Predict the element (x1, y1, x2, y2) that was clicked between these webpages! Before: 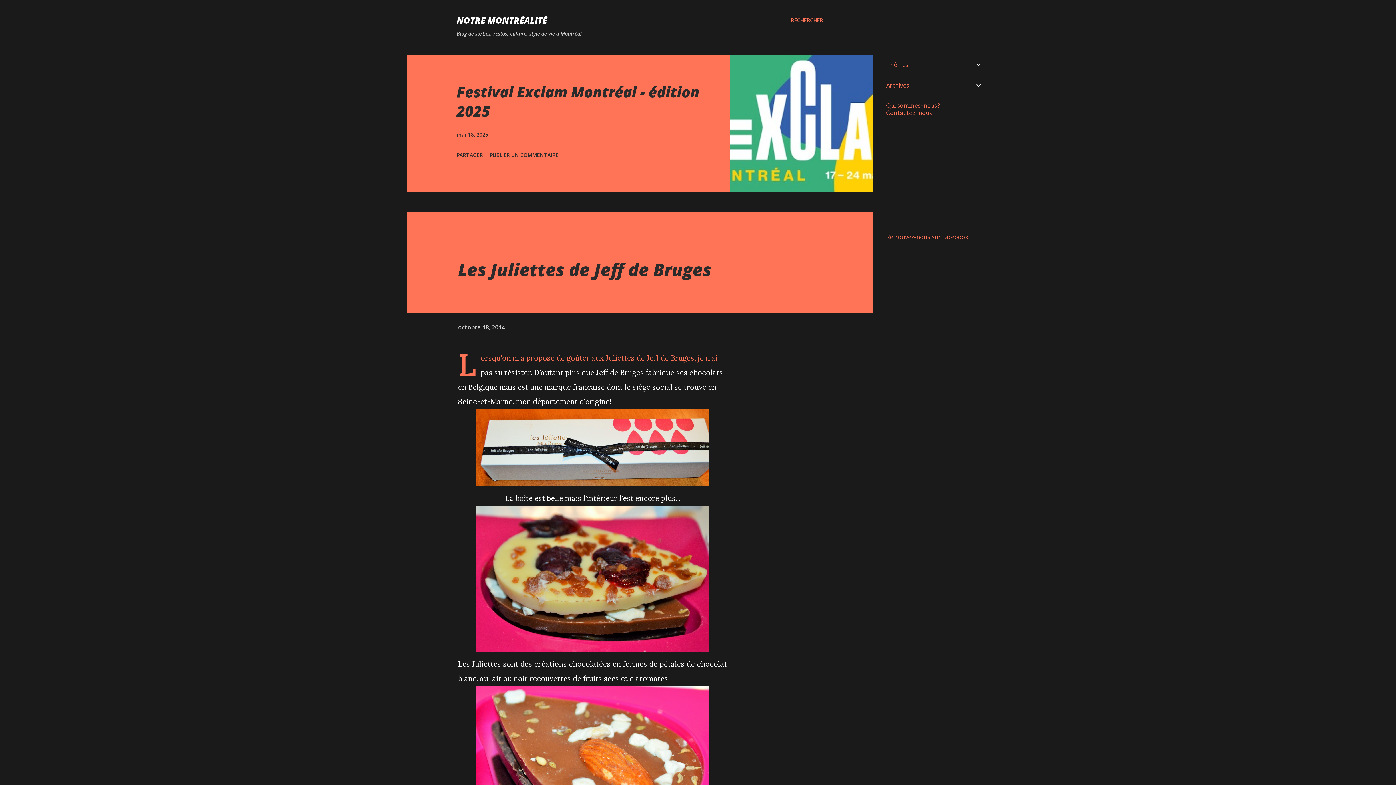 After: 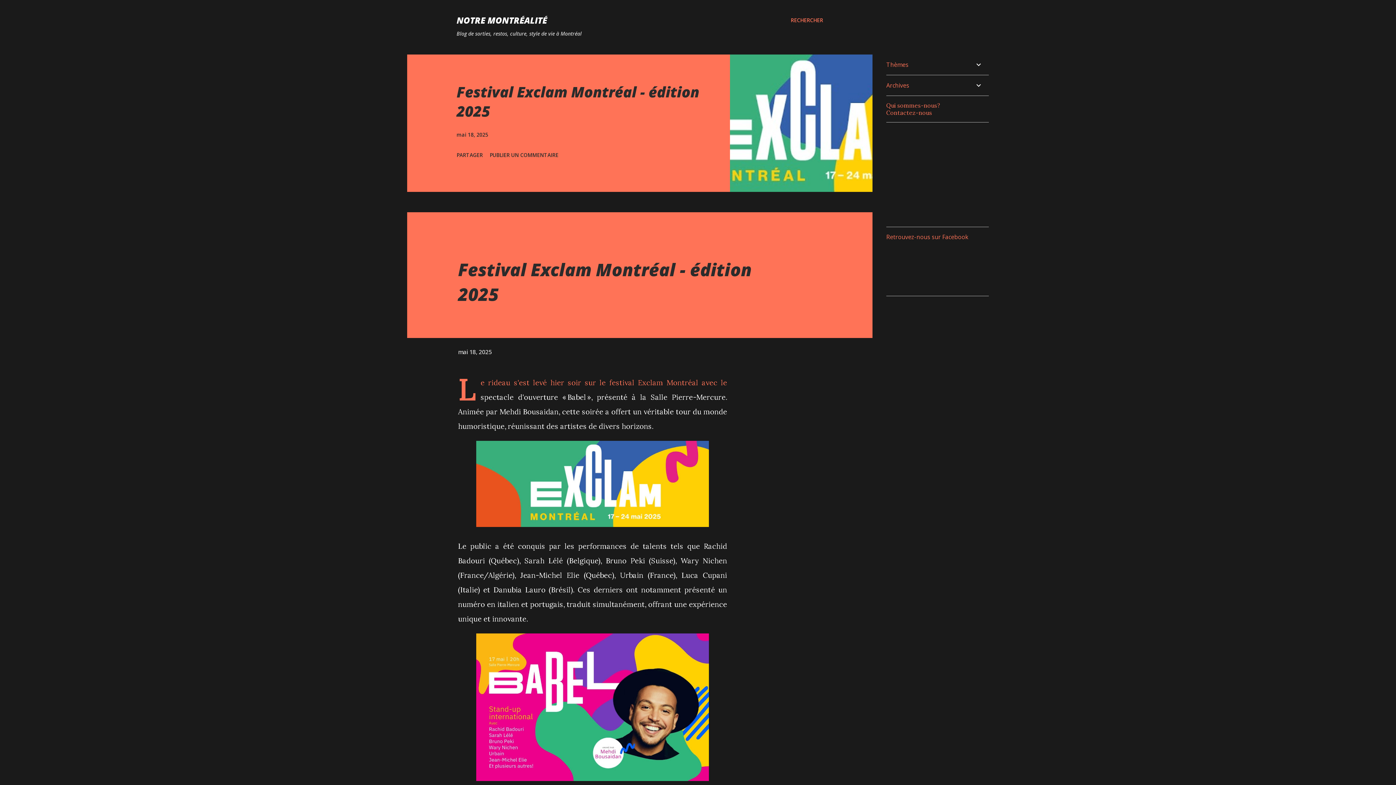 Action: bbox: (730, 54, 872, 192)